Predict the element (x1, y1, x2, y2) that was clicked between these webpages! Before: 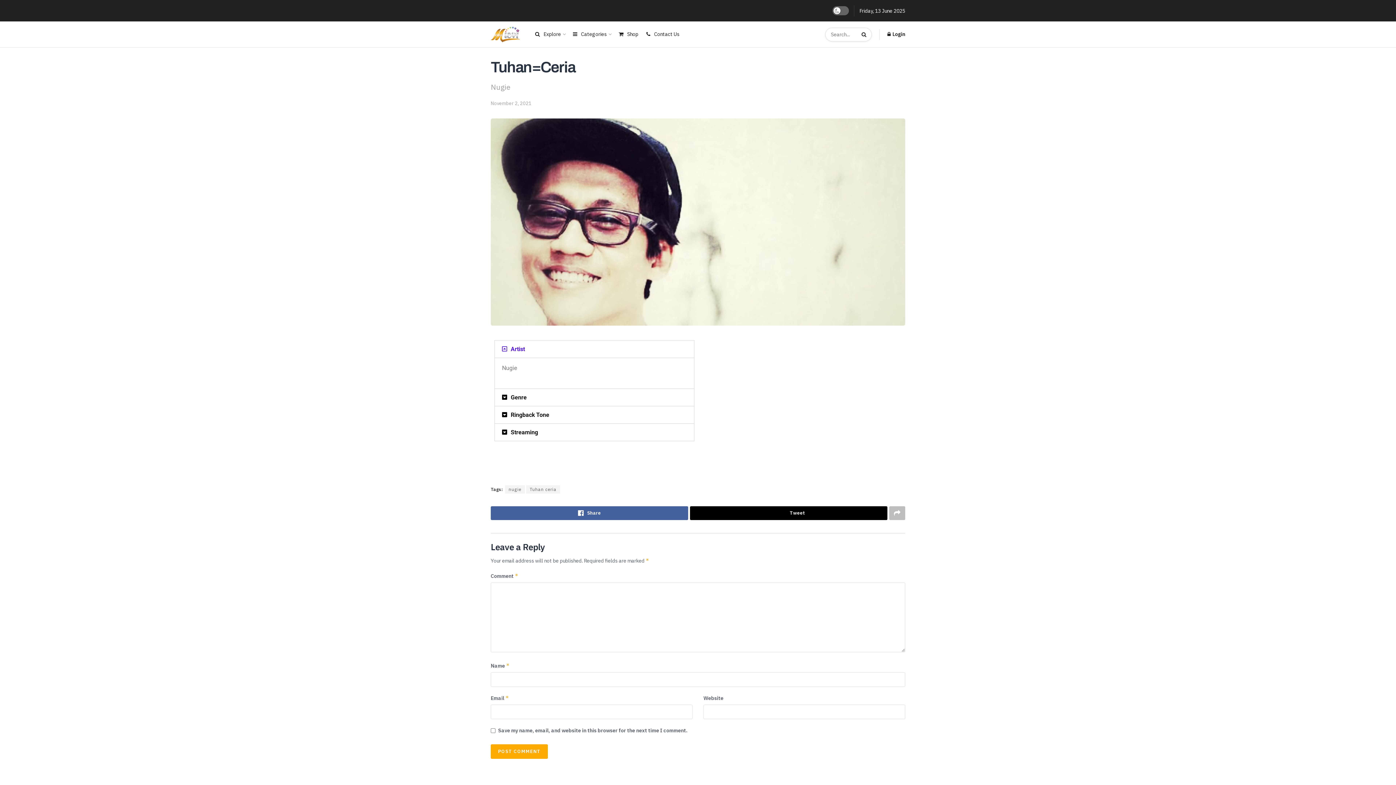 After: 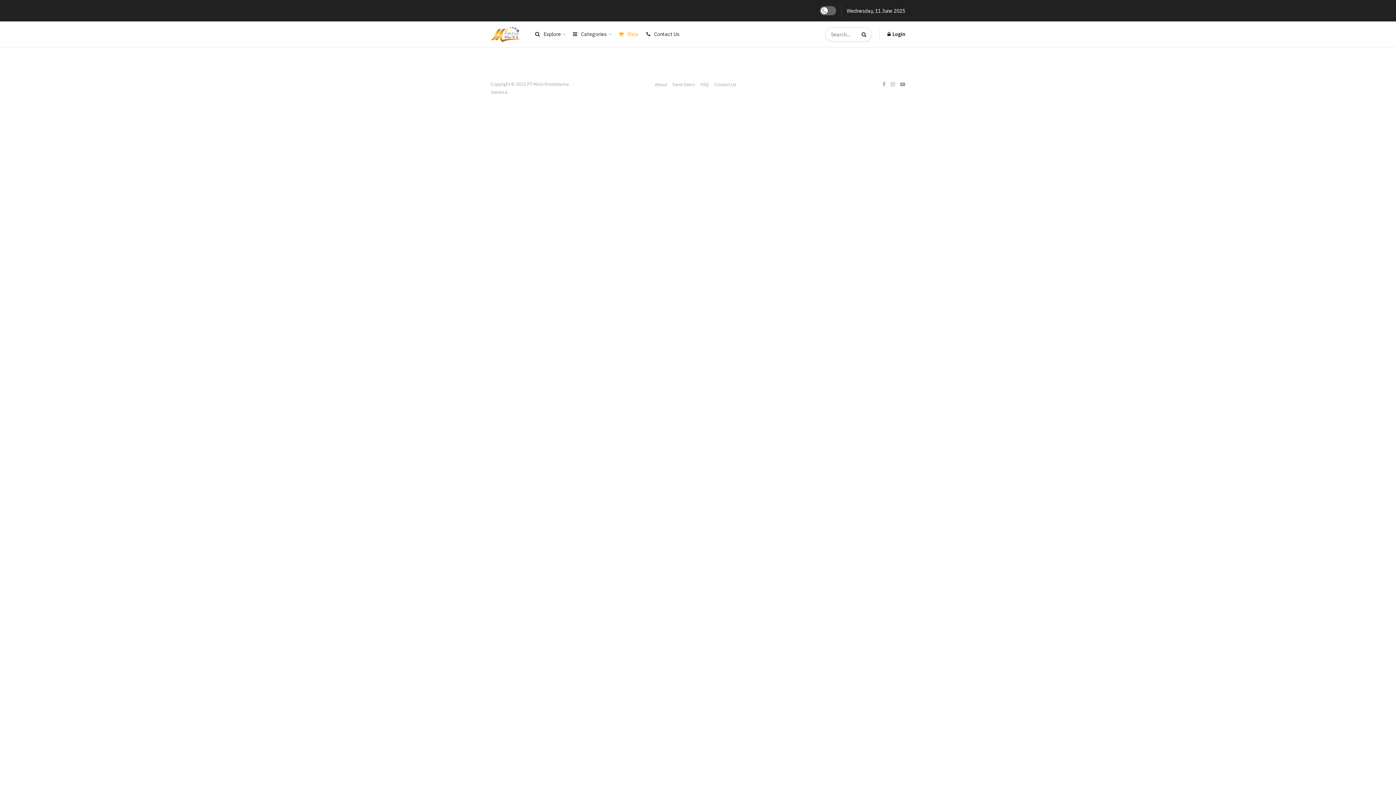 Action: label: Shop bbox: (618, 21, 638, 47)